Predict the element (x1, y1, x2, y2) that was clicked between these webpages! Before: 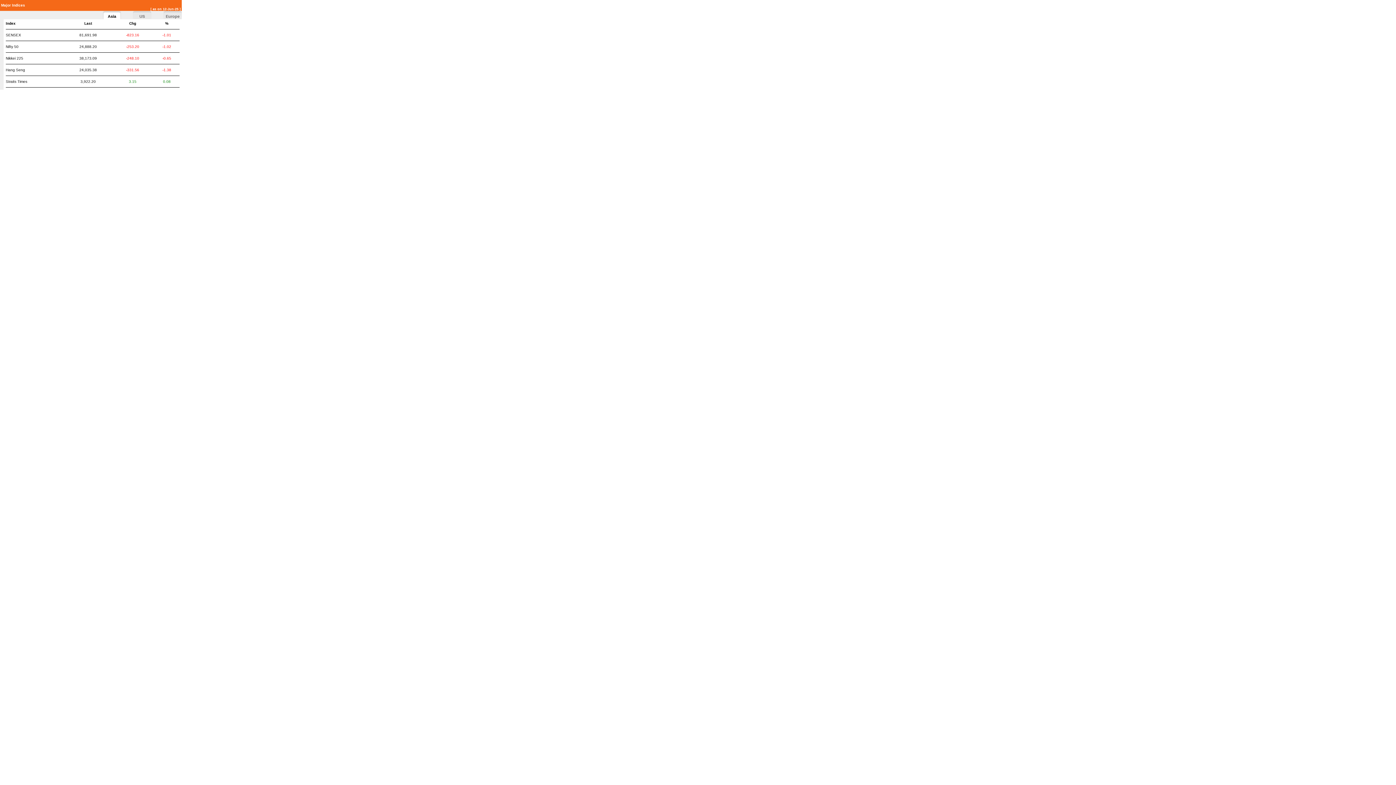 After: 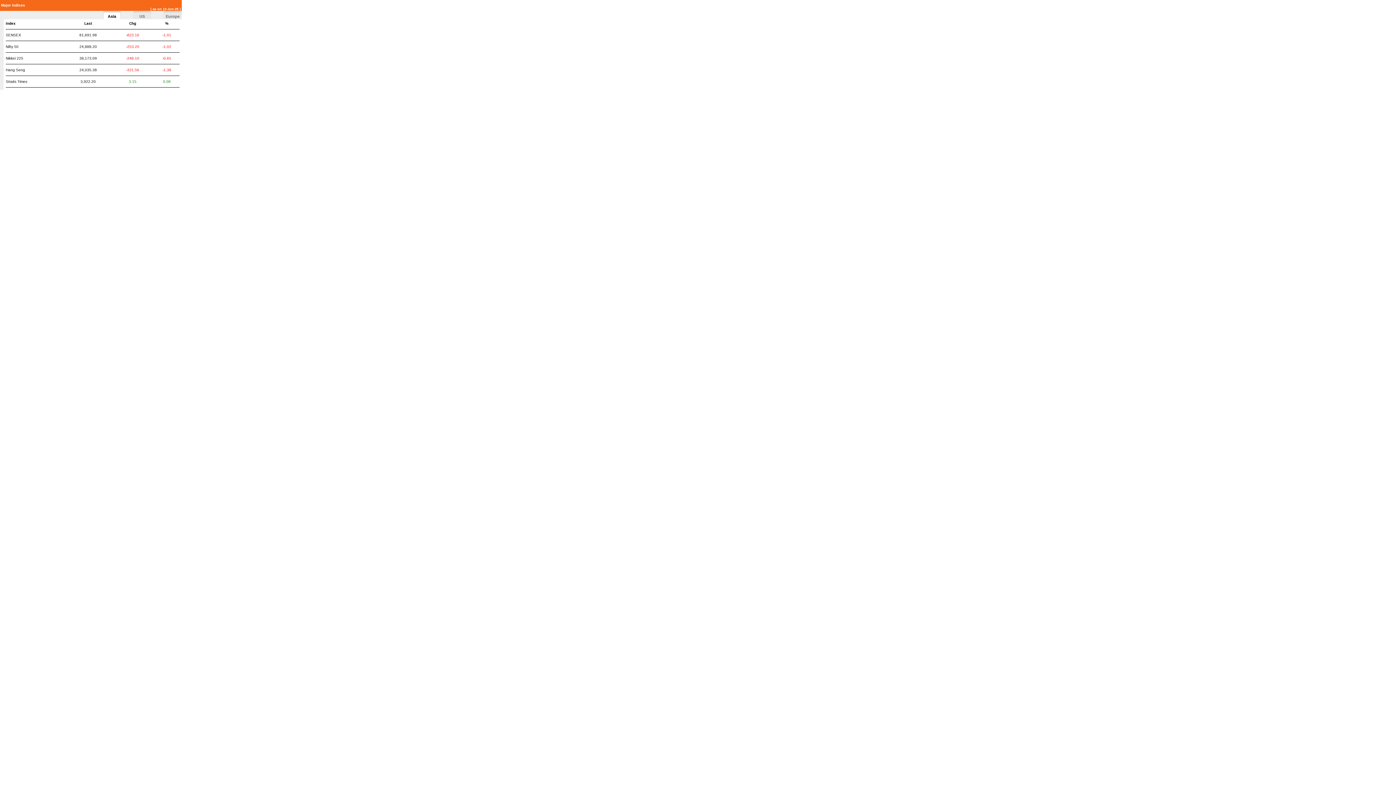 Action: label: Asia bbox: (107, 14, 116, 19)